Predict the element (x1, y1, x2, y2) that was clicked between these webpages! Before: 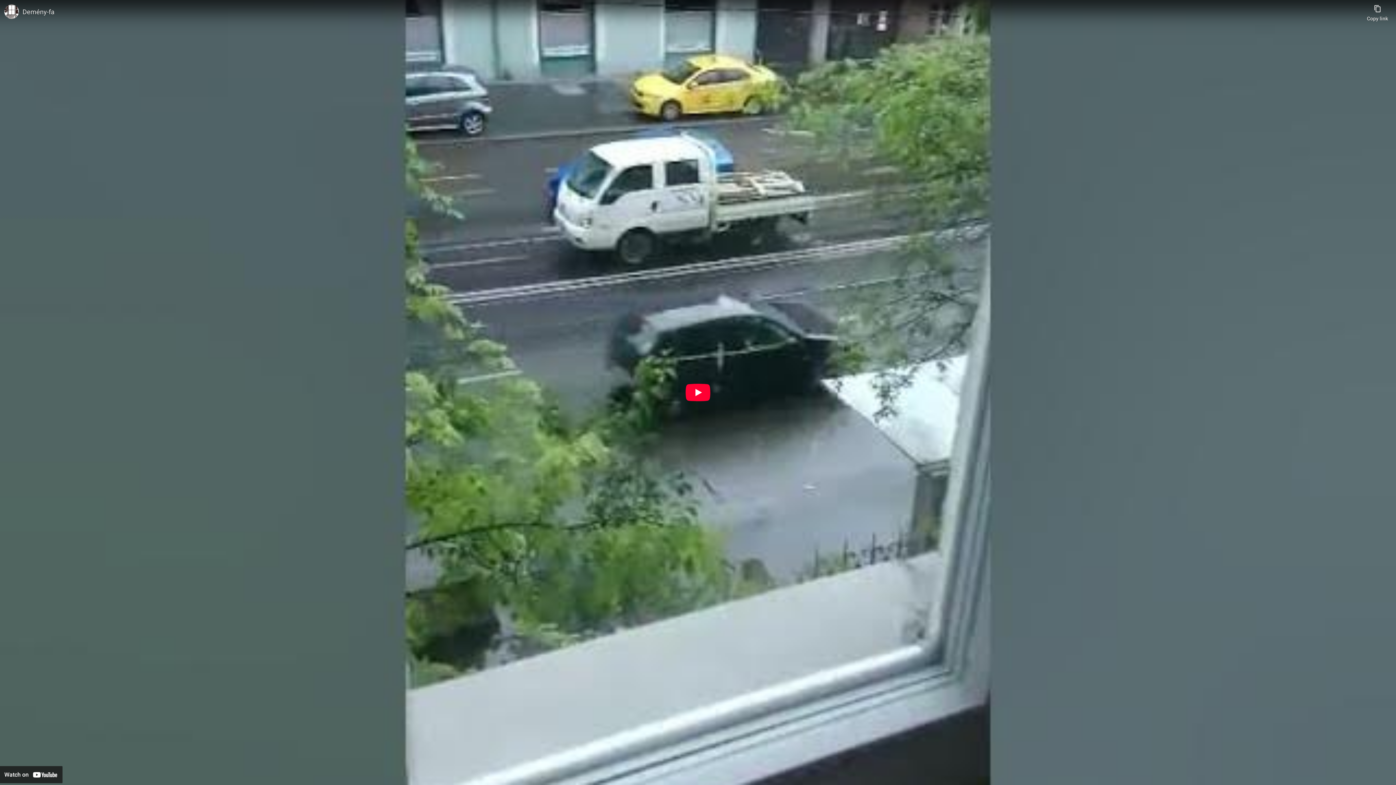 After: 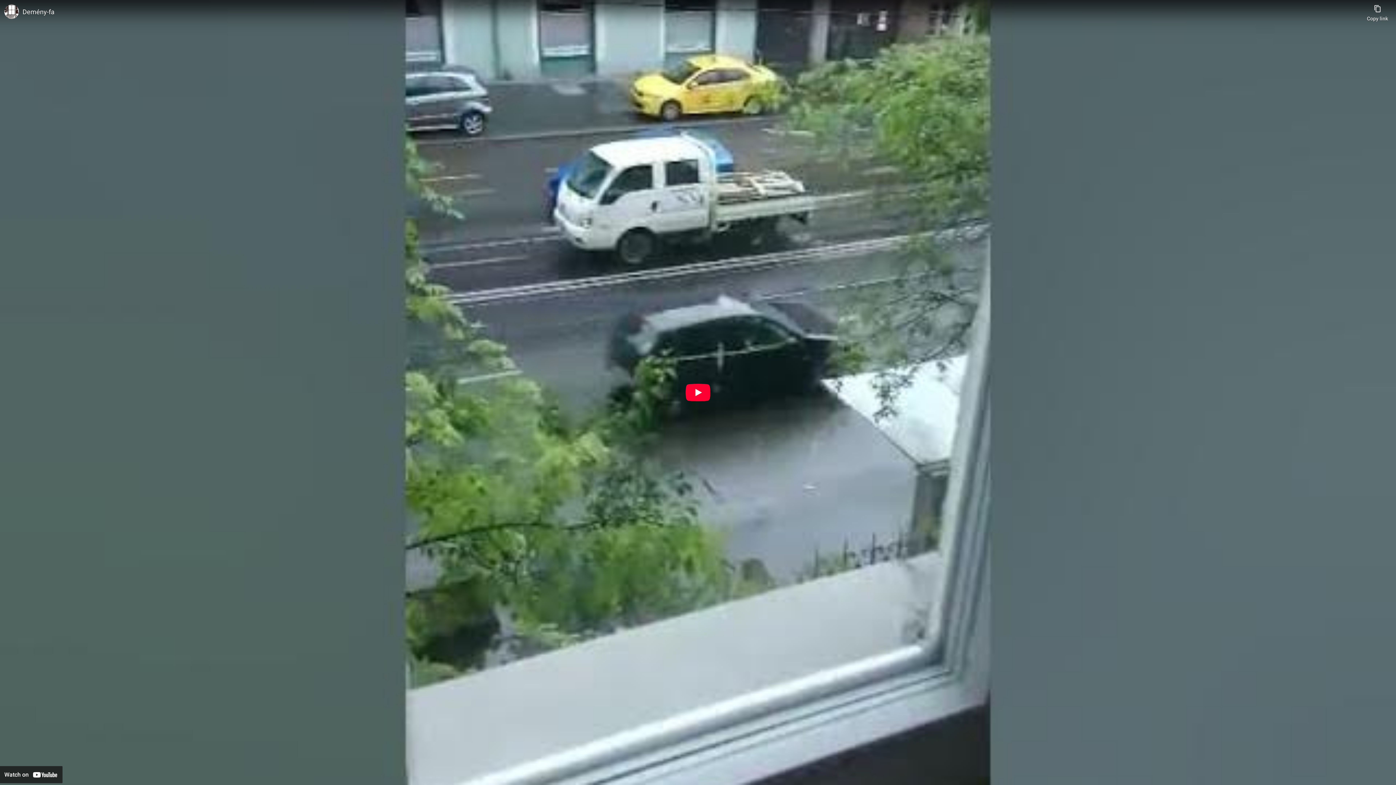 Action: bbox: (22, 7, 1363, 16) label: Demény-fa